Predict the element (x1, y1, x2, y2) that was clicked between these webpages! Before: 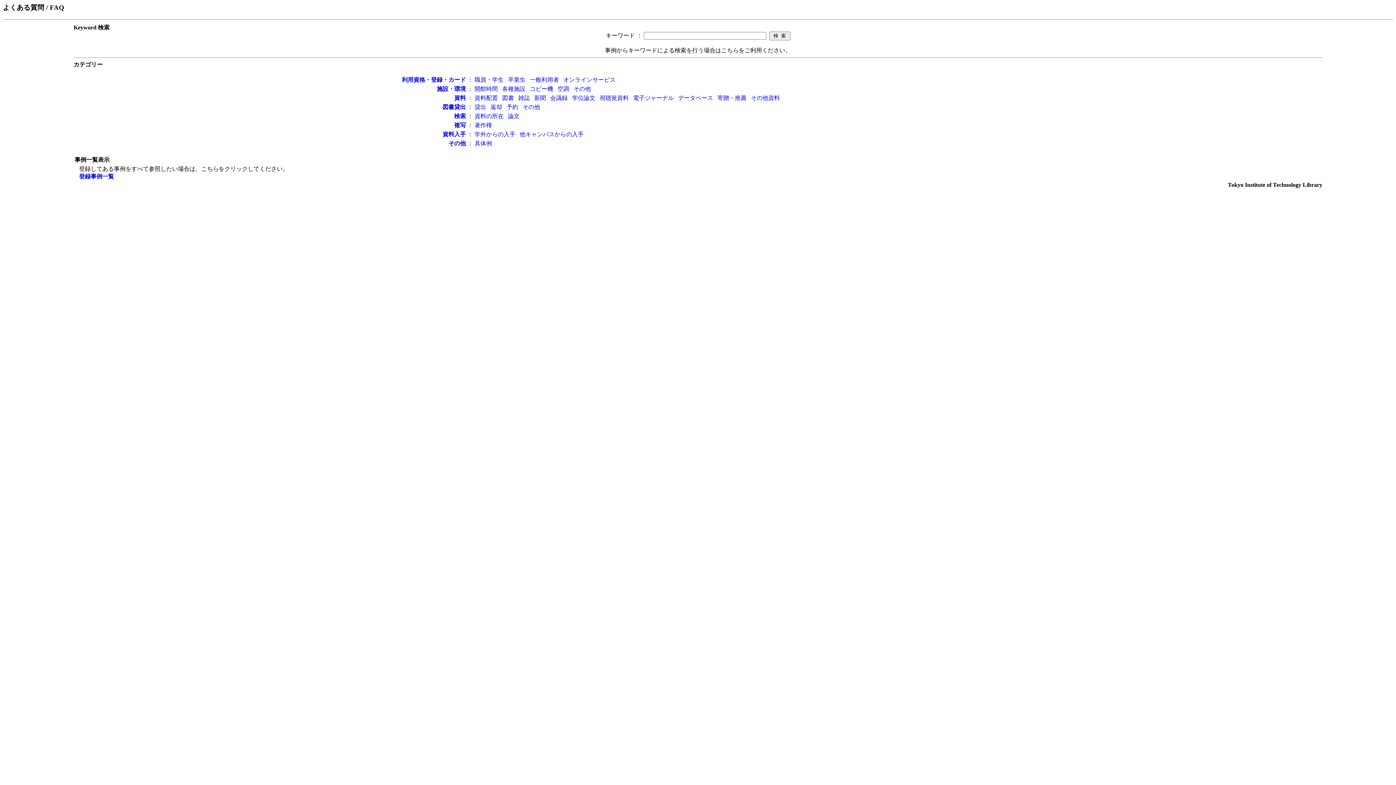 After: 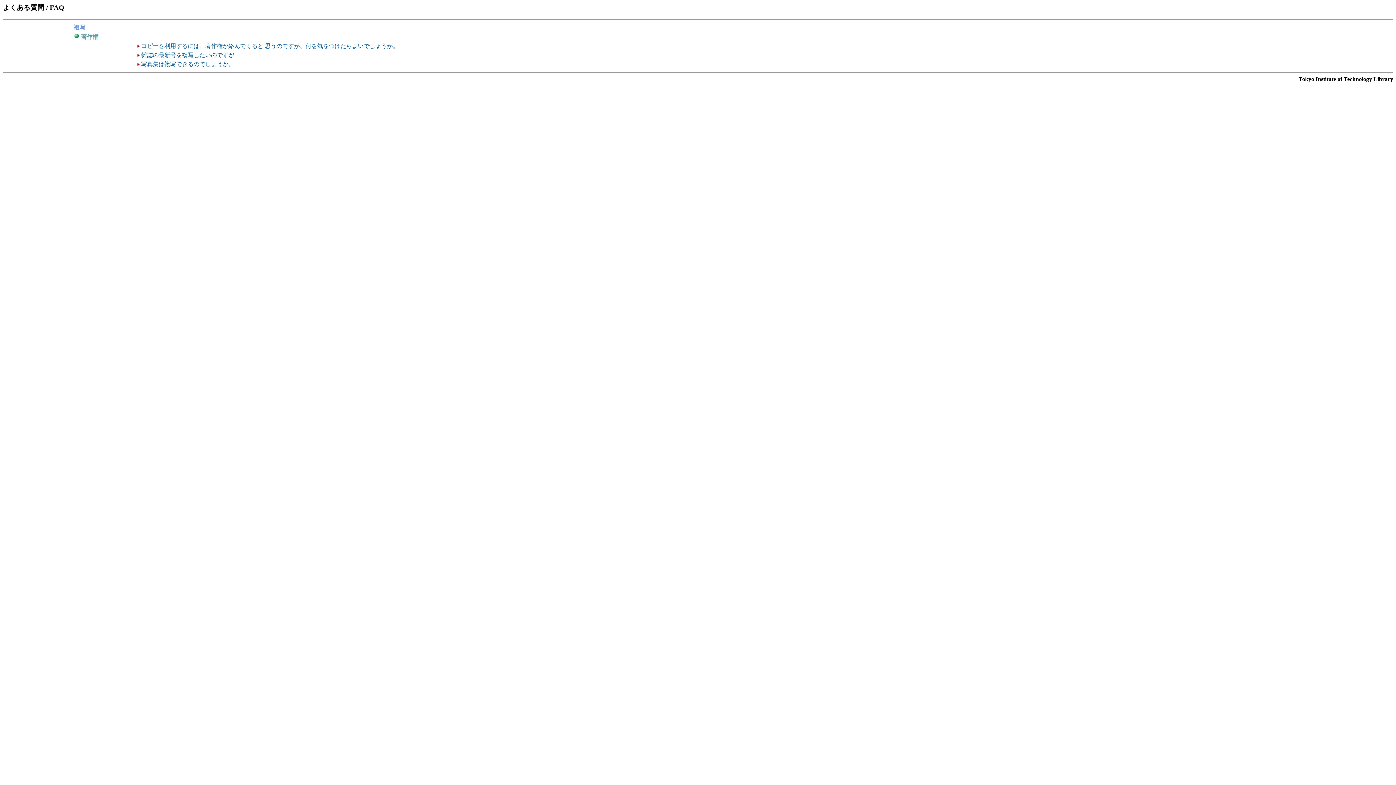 Action: label: 著作権 bbox: (474, 122, 492, 128)